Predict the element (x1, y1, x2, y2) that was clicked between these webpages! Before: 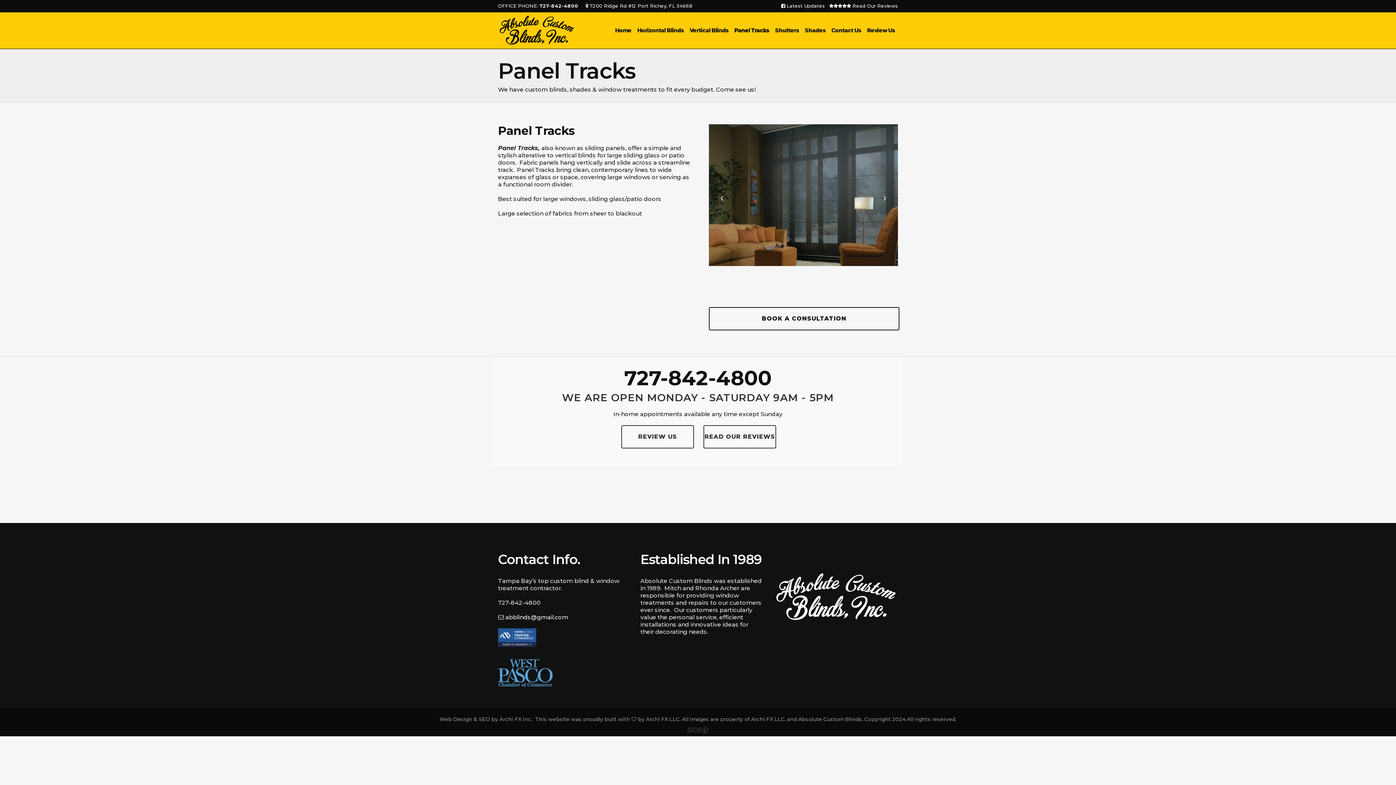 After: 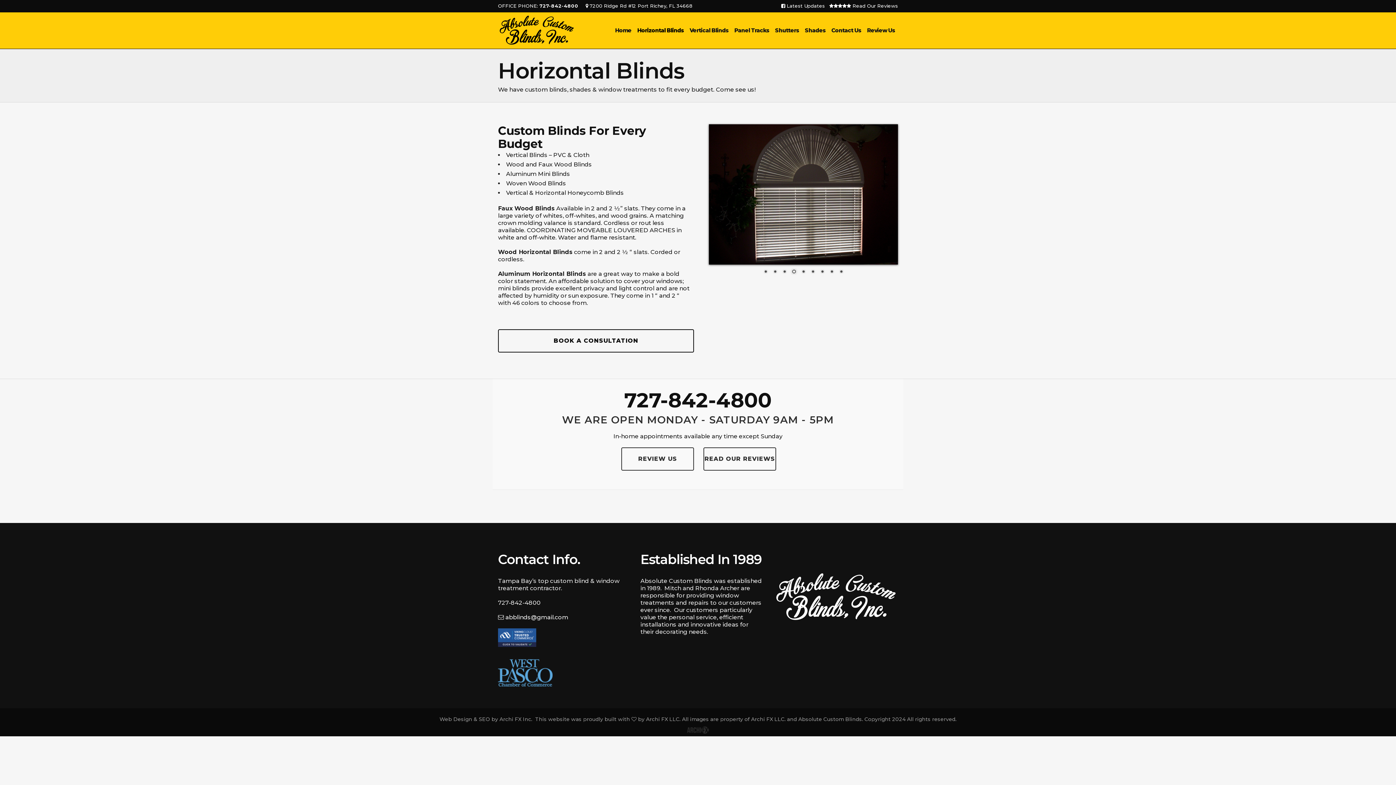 Action: bbox: (634, 12, 686, 48) label: Horizontal Blinds